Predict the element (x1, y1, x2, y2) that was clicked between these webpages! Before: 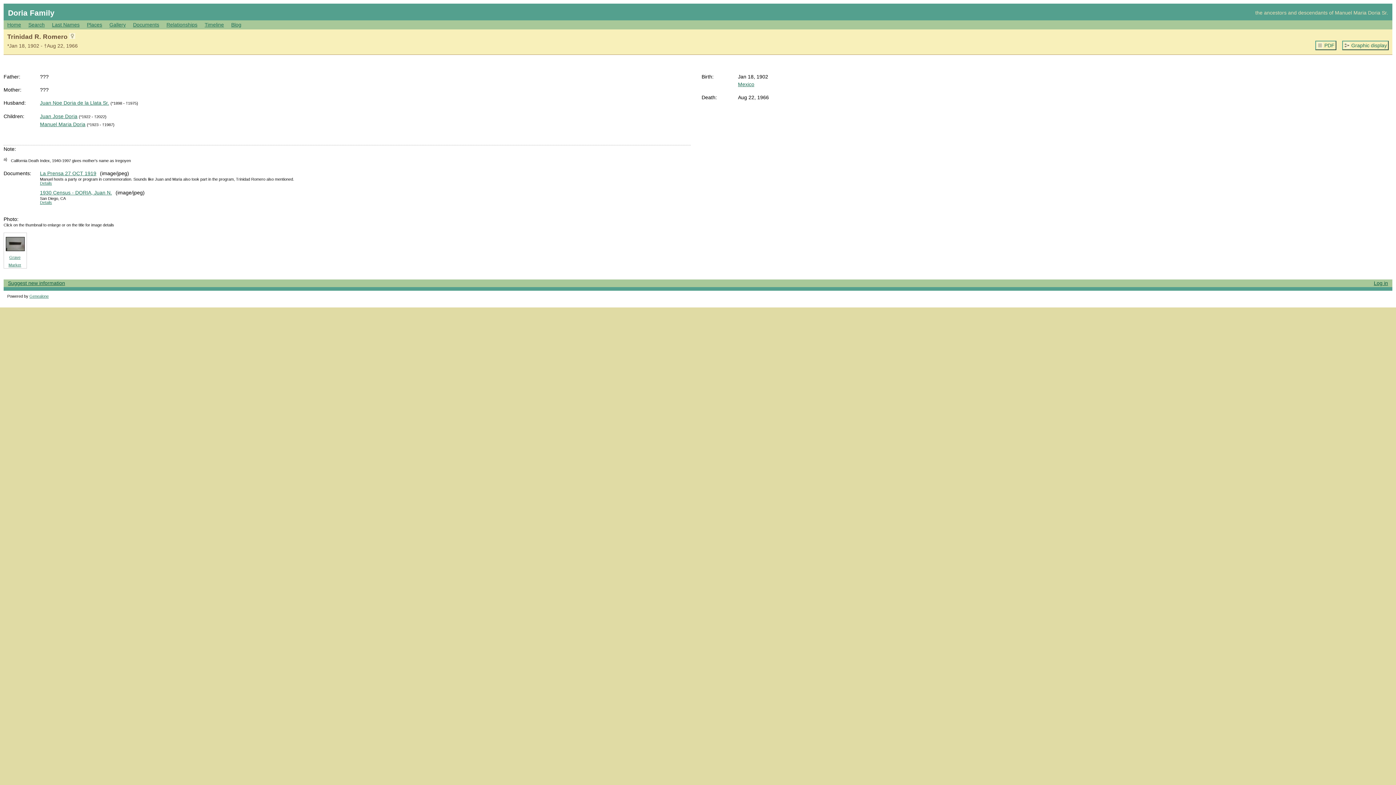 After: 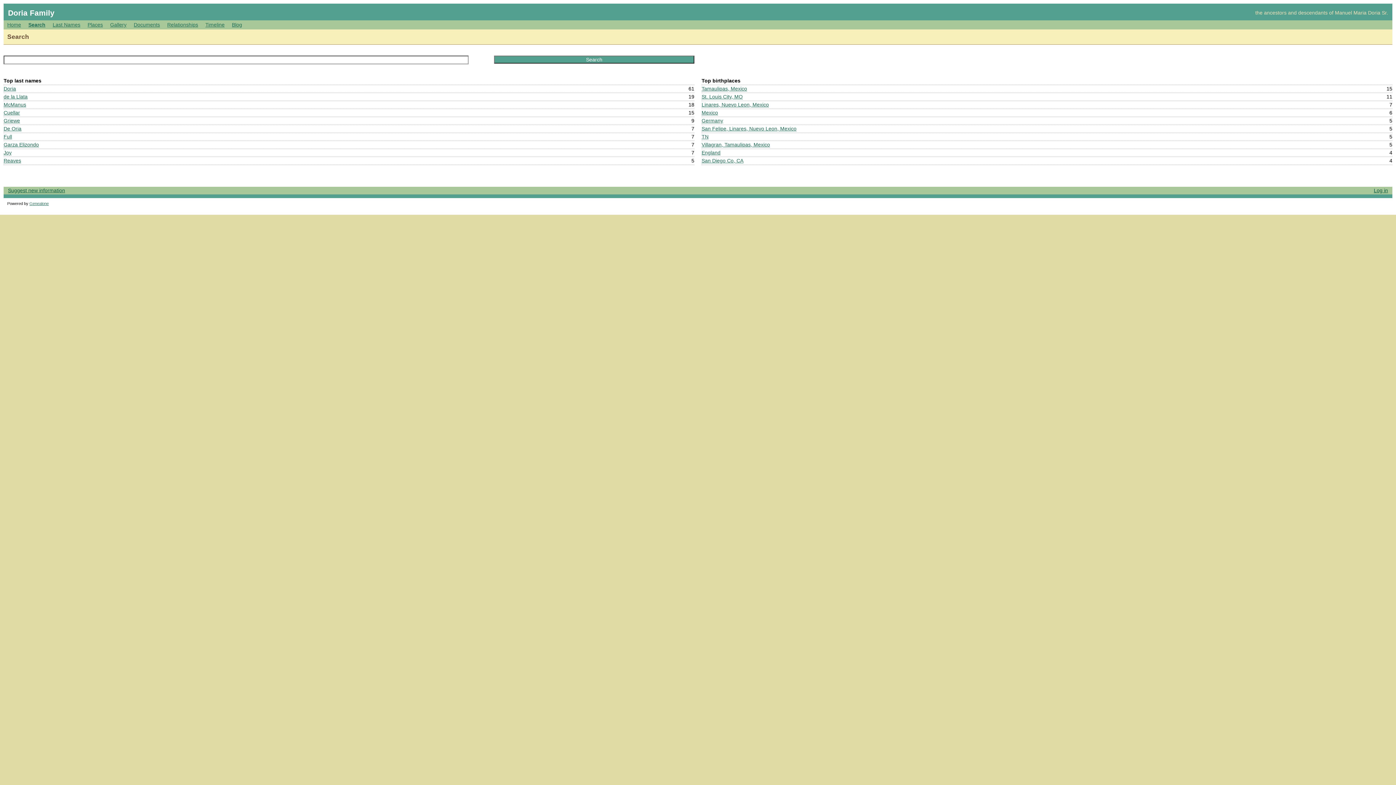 Action: bbox: (28, 21, 44, 27) label: Search